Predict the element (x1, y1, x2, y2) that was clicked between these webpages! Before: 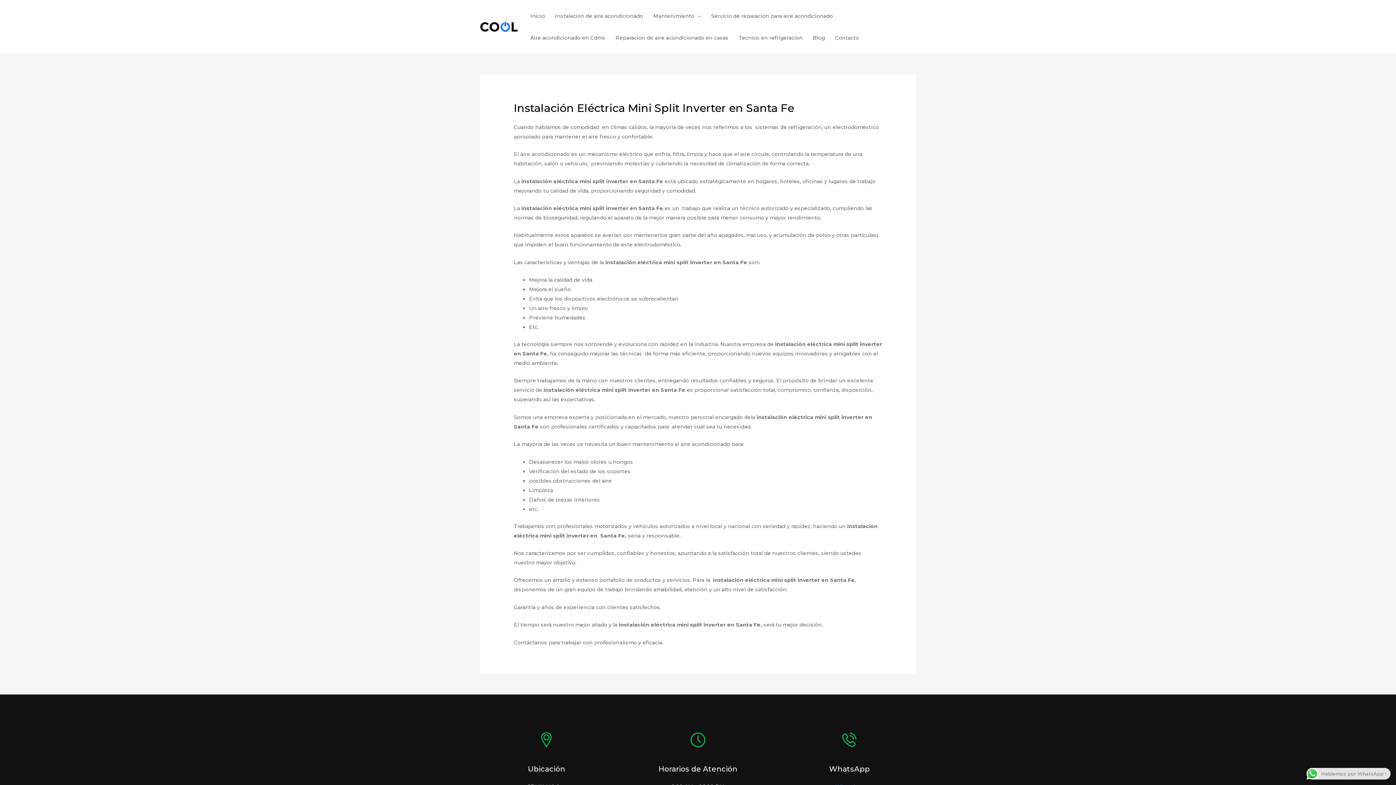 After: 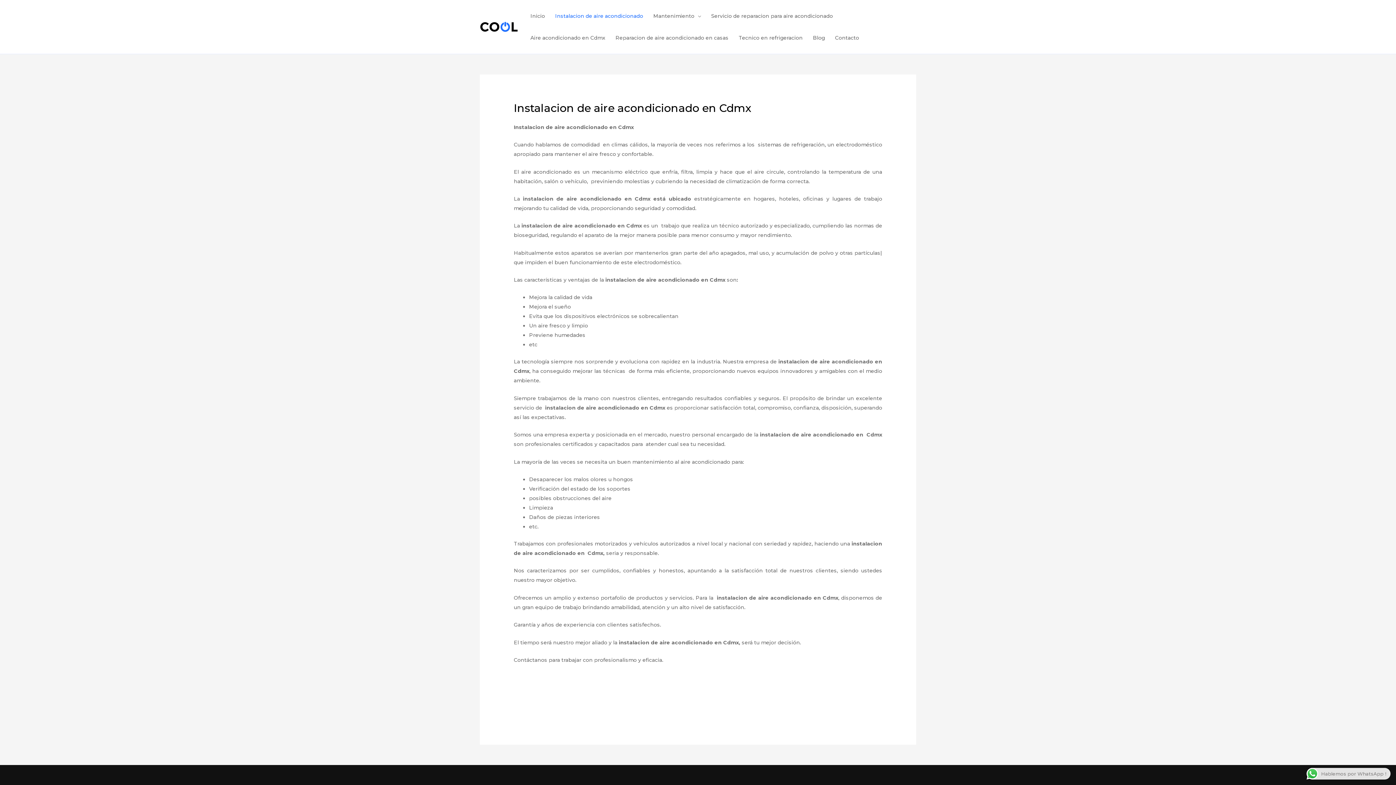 Action: label: Instalacion de aire acondicionado bbox: (550, 5, 648, 26)